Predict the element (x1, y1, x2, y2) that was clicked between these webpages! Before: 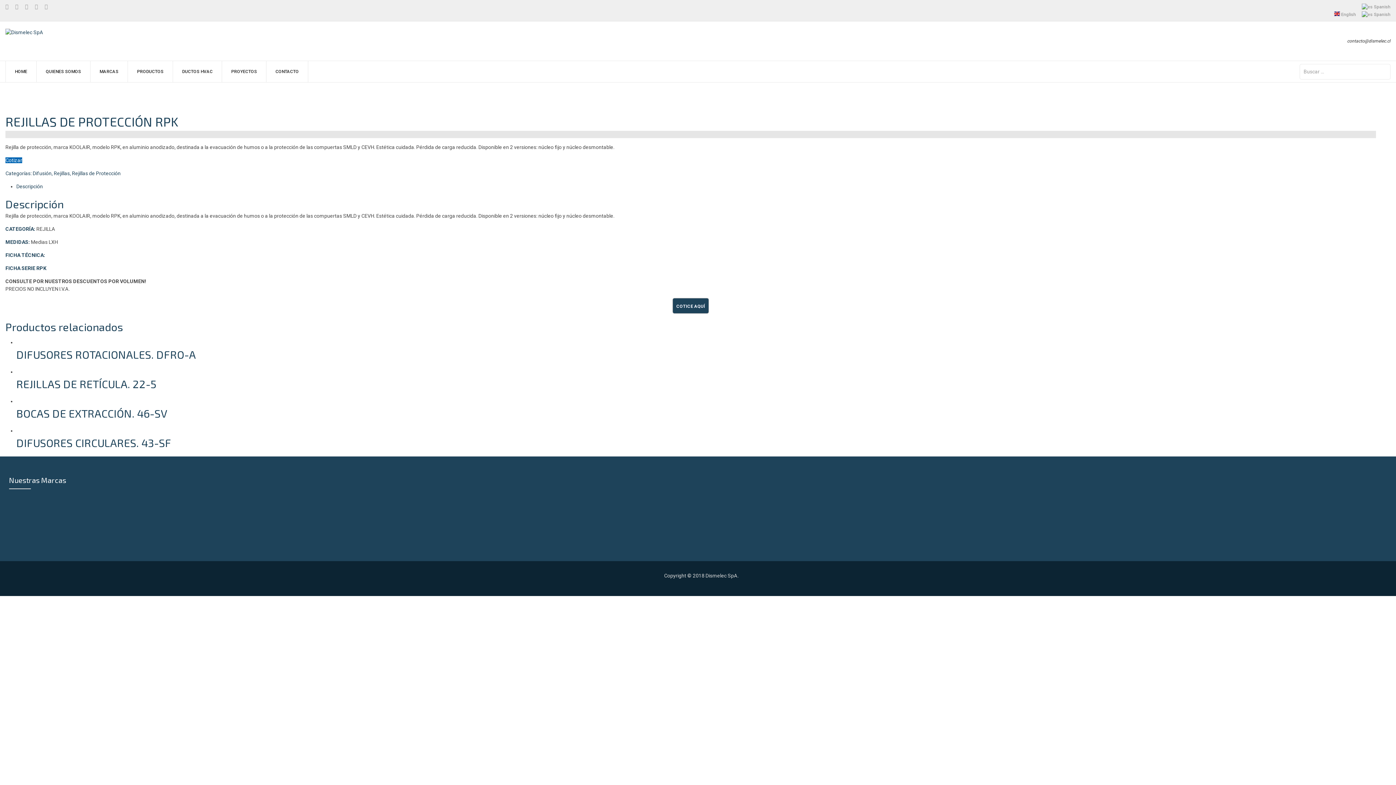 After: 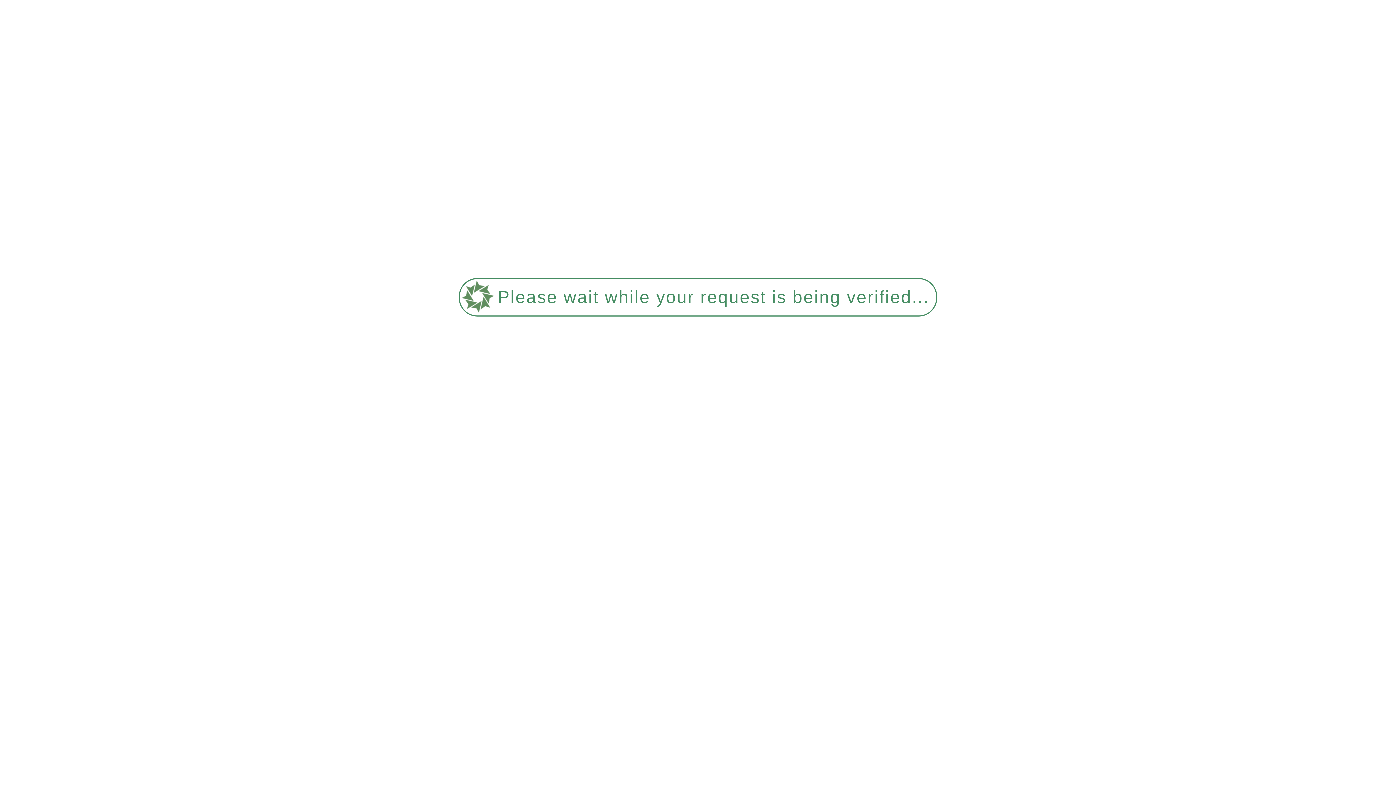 Action: bbox: (275, 61, 298, 82) label: CONTACTO